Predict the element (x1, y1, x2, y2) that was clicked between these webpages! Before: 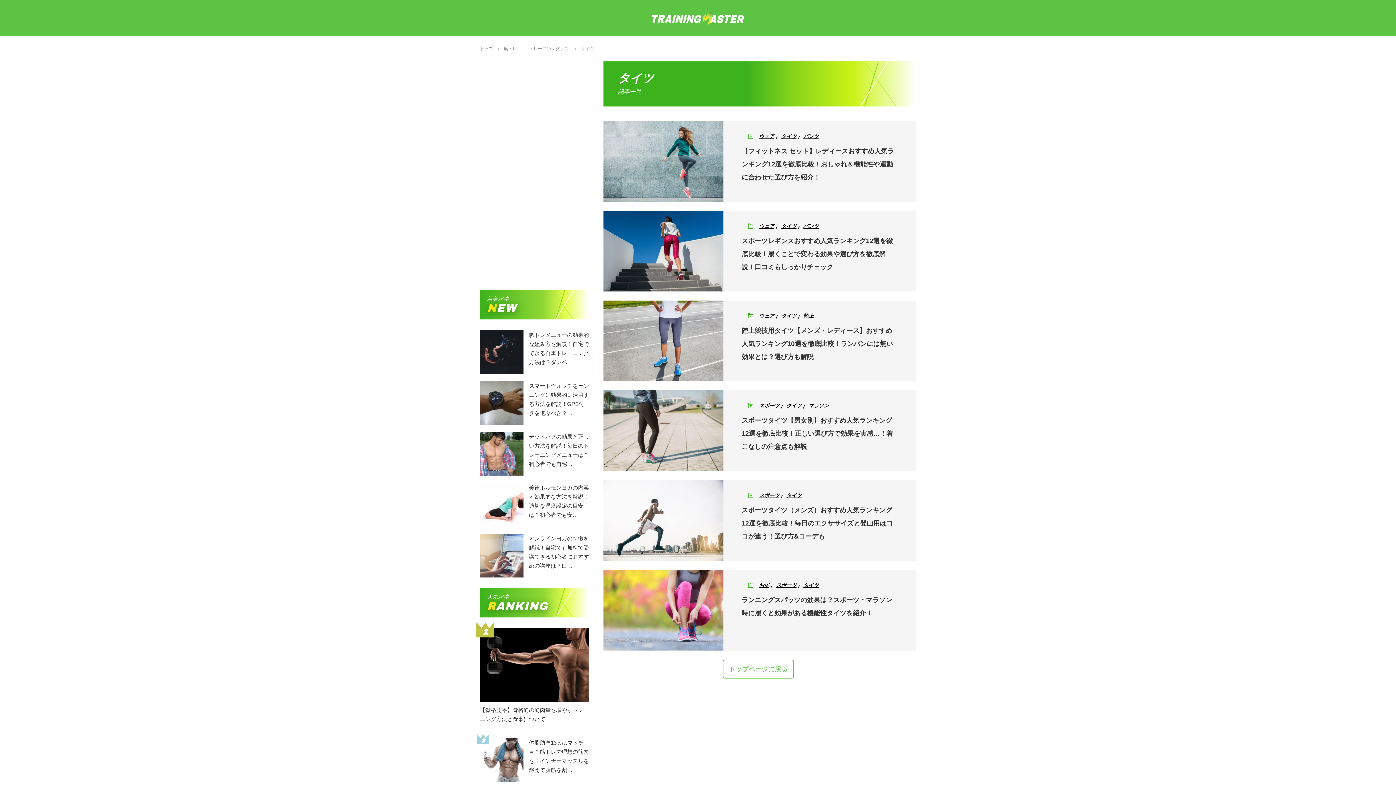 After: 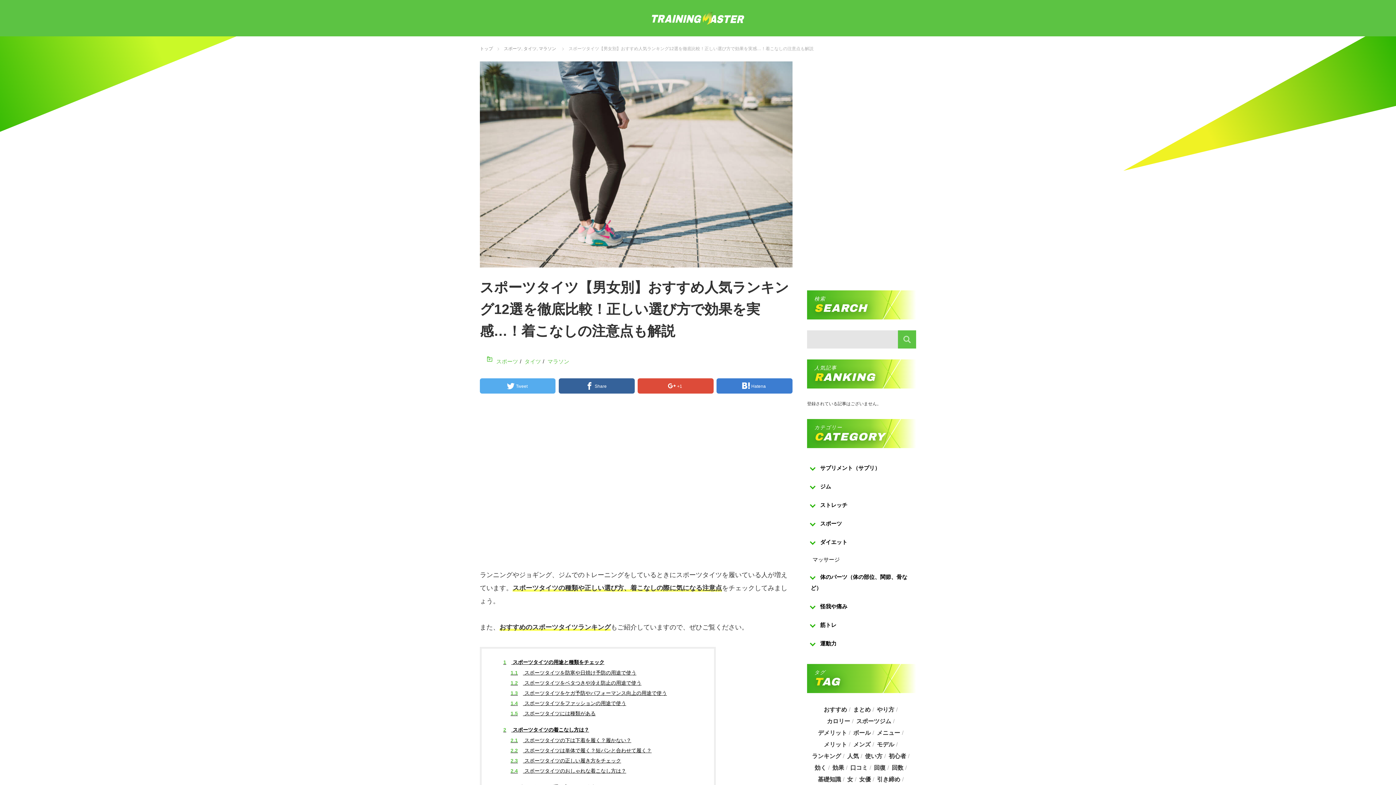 Action: bbox: (741, 414, 897, 453) label: スポーツタイツ【男女別】おすすめ人気ランキング12選を徹底比較！正しい選び方で効果を実感…！着こなしの注意点も解説